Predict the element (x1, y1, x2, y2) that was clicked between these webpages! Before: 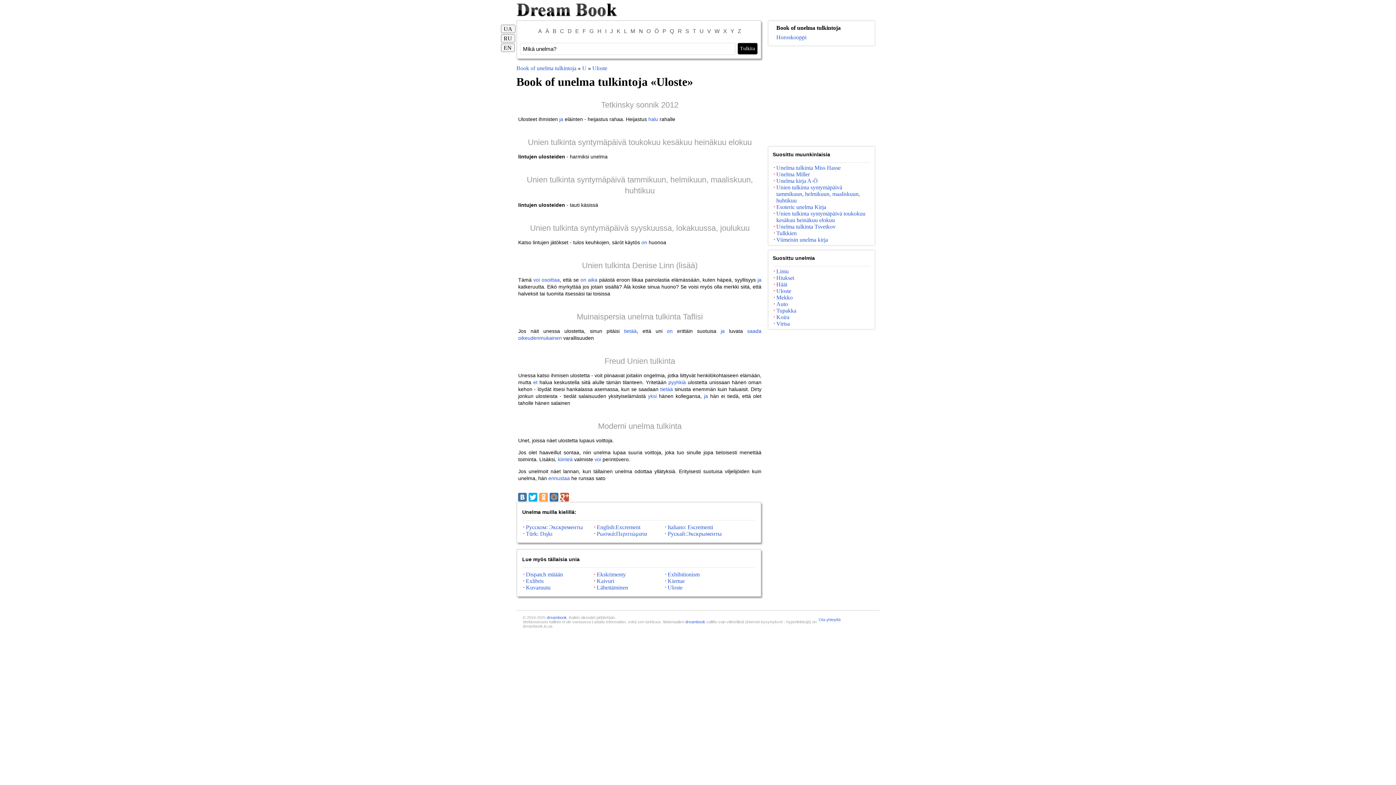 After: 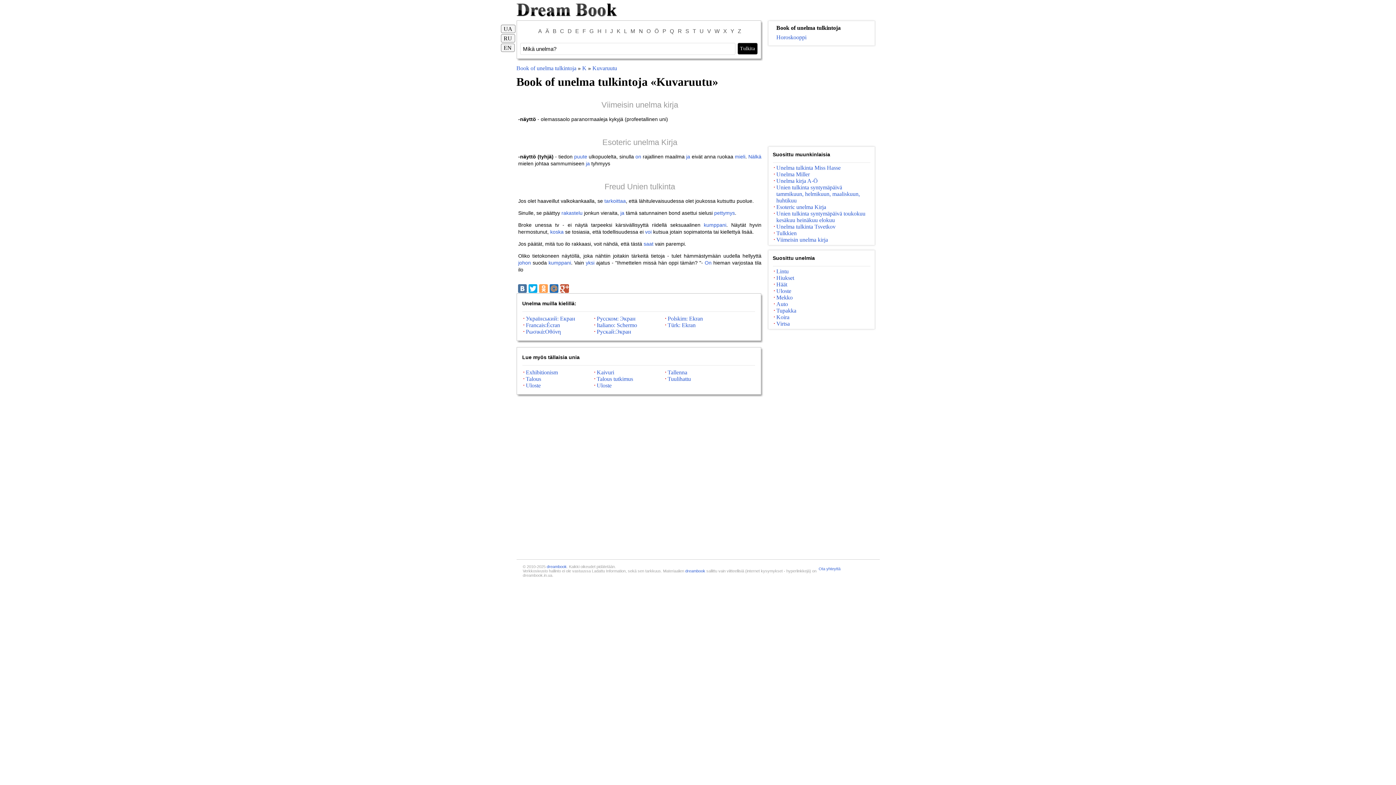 Action: bbox: (522, 584, 550, 590) label: Kuvaruutu